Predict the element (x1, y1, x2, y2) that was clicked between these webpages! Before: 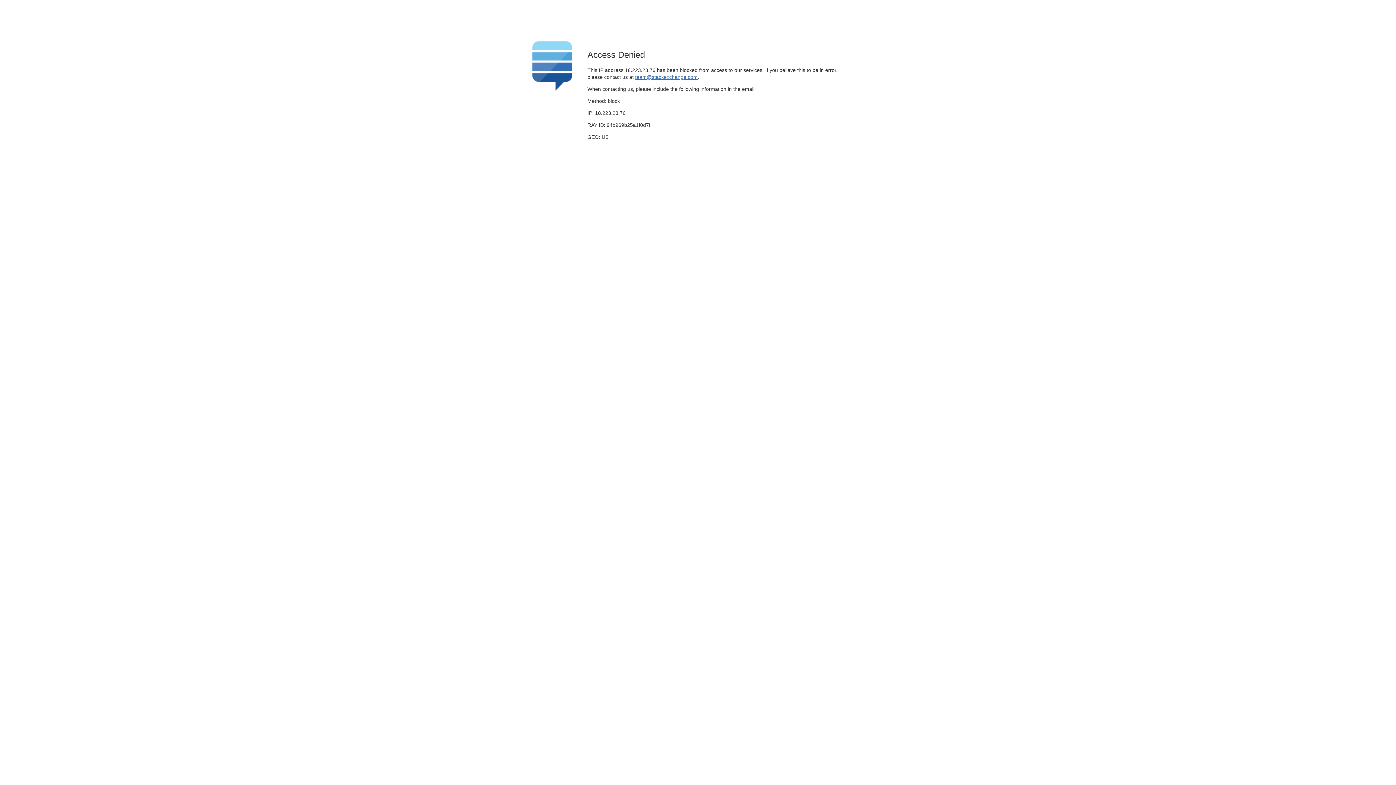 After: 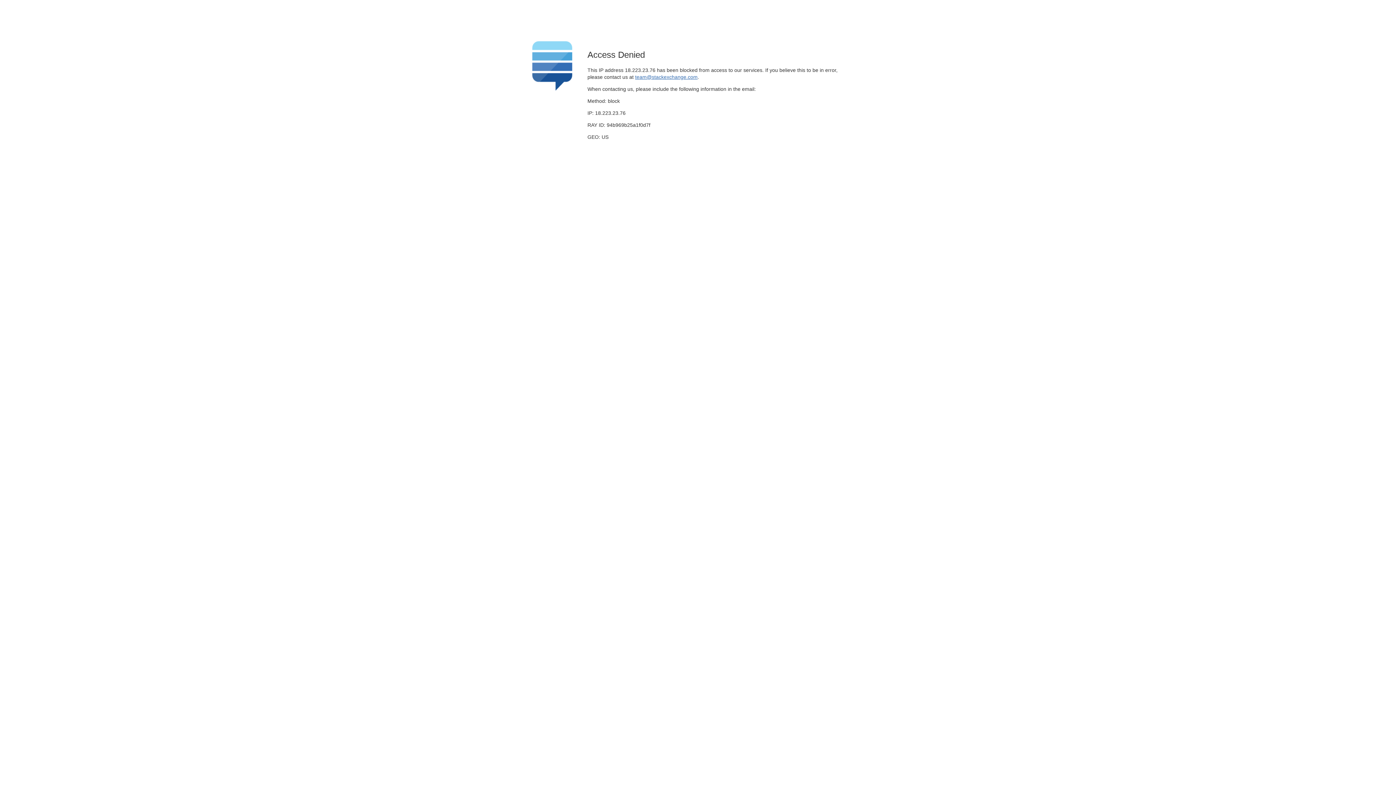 Action: label: team@stackexchange.com bbox: (635, 74, 697, 79)